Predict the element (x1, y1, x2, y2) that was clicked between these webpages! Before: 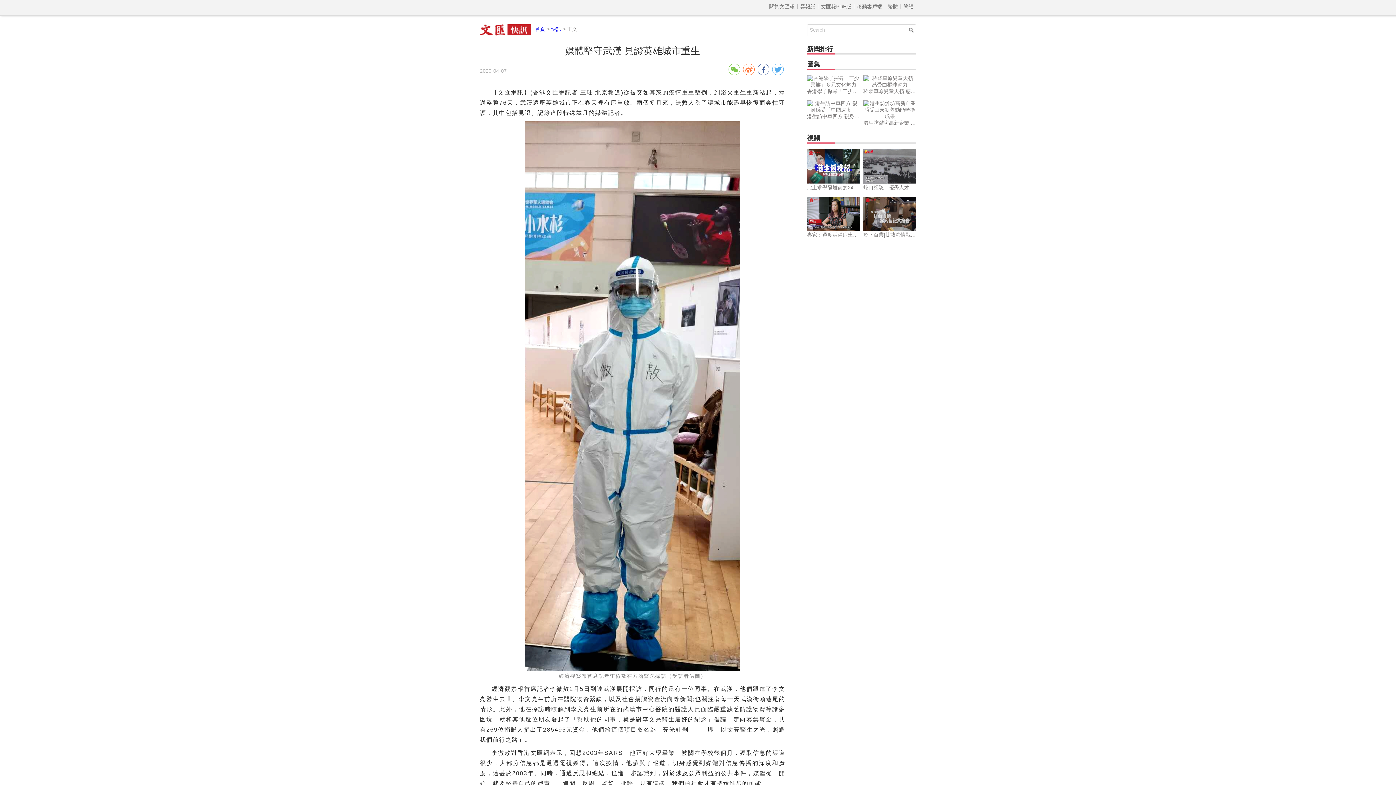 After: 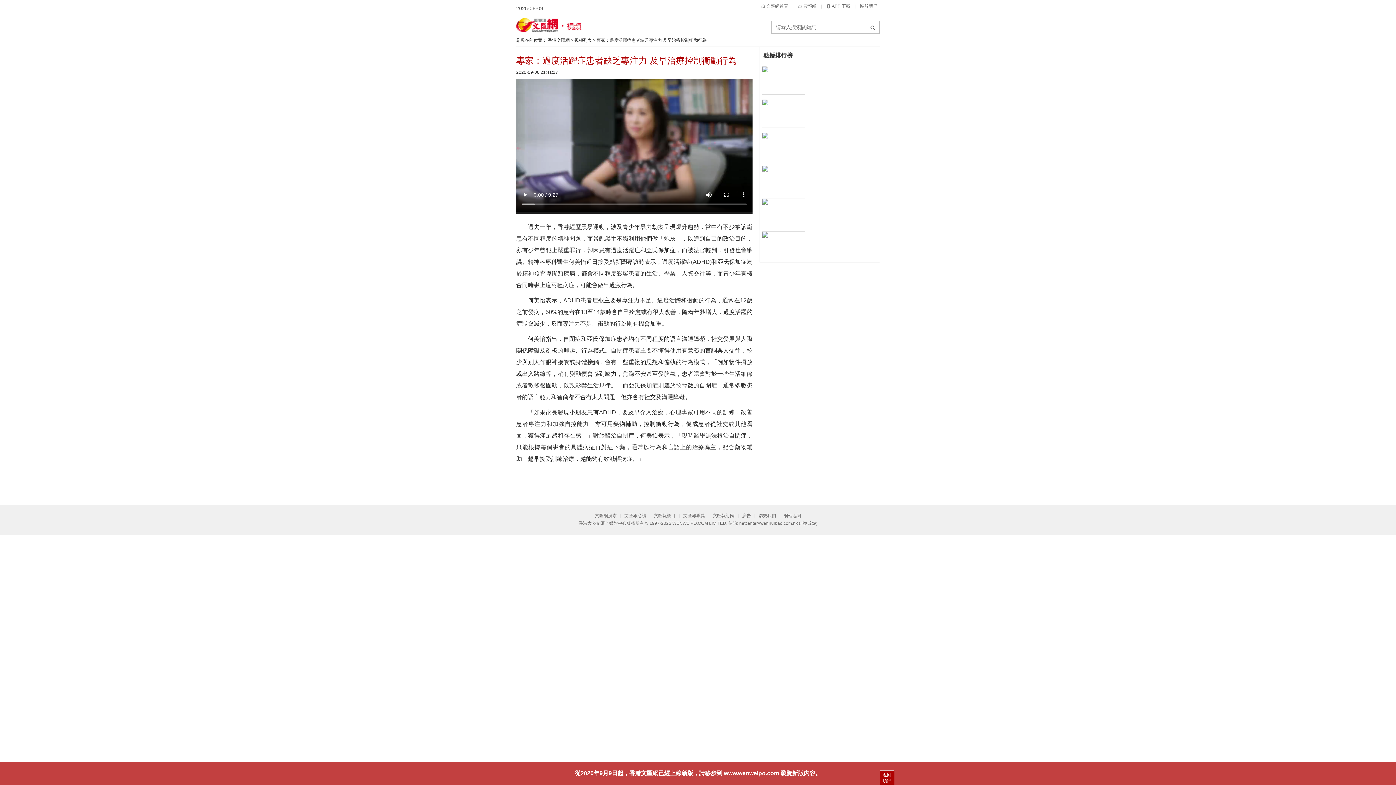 Action: label: 專家：過度活躍症患者缺乏專注力 及早治療控制衝動行為 bbox: (807, 196, 861, 238)